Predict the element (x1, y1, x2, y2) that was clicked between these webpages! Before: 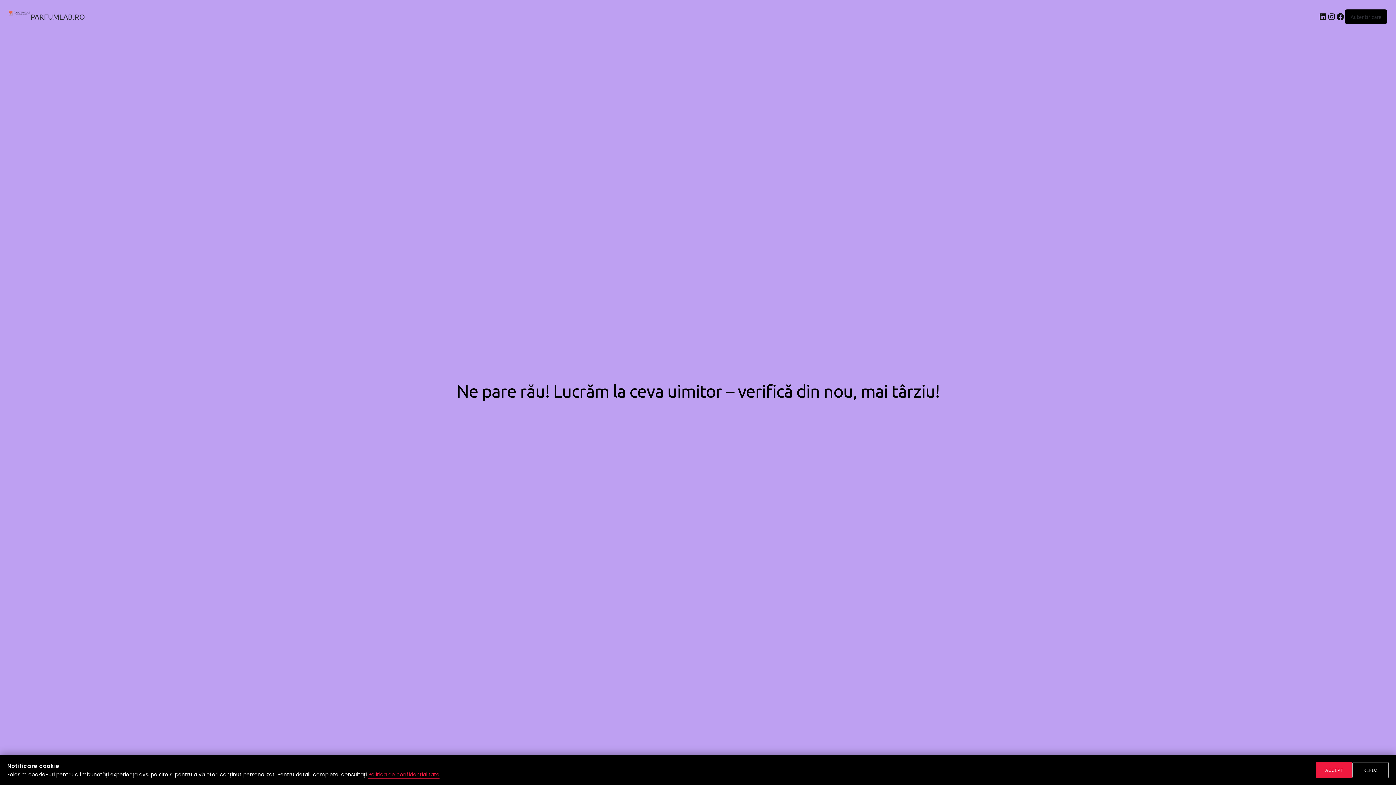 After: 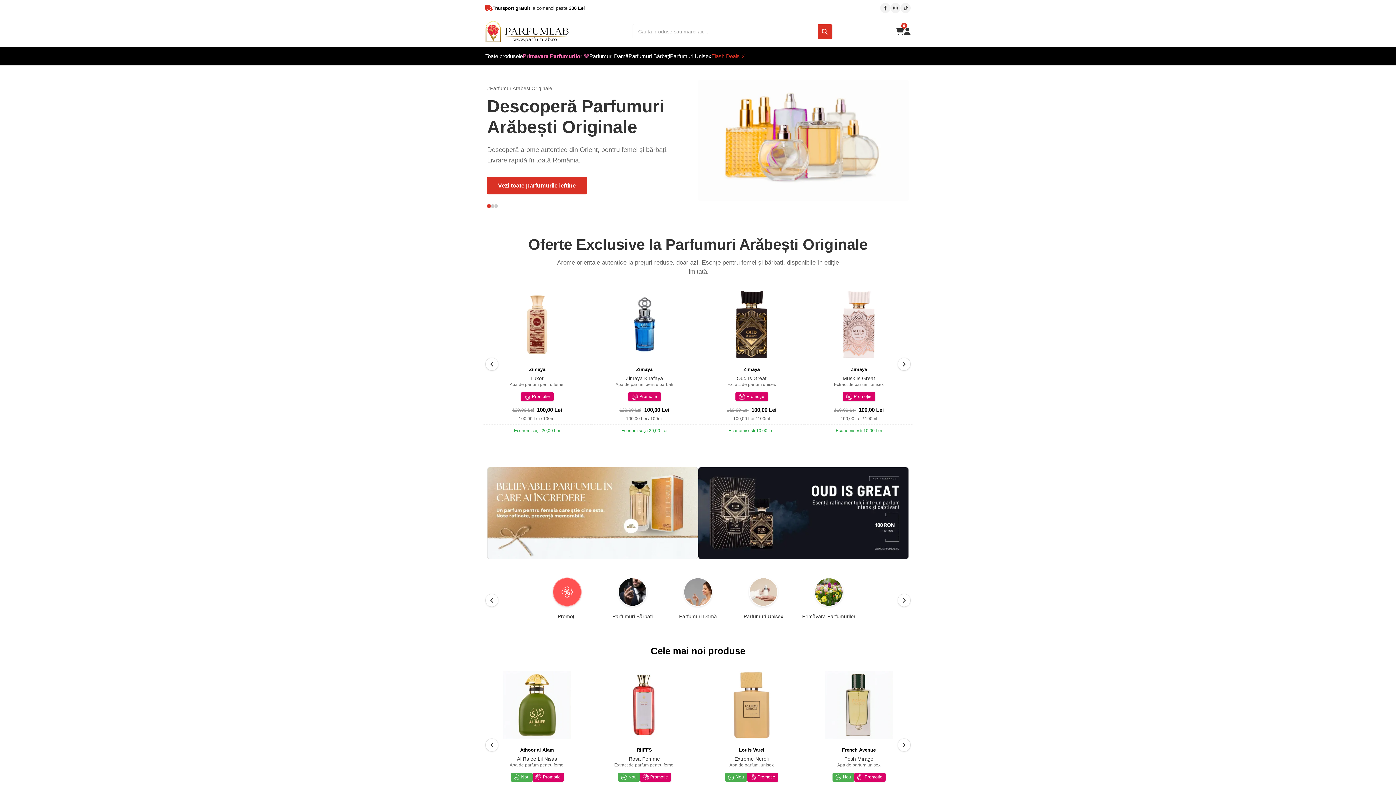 Action: label: PARFUMLAB.RO bbox: (30, 12, 85, 21)